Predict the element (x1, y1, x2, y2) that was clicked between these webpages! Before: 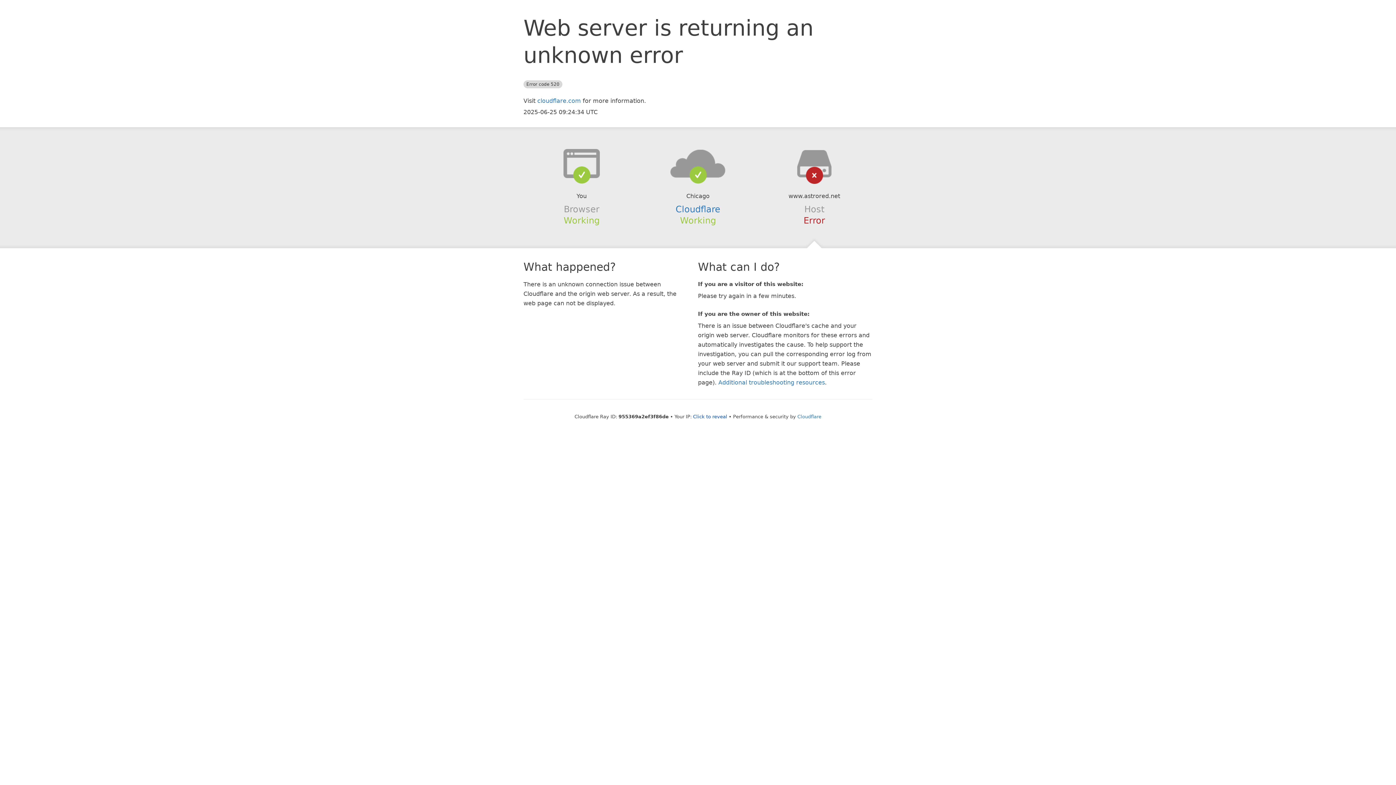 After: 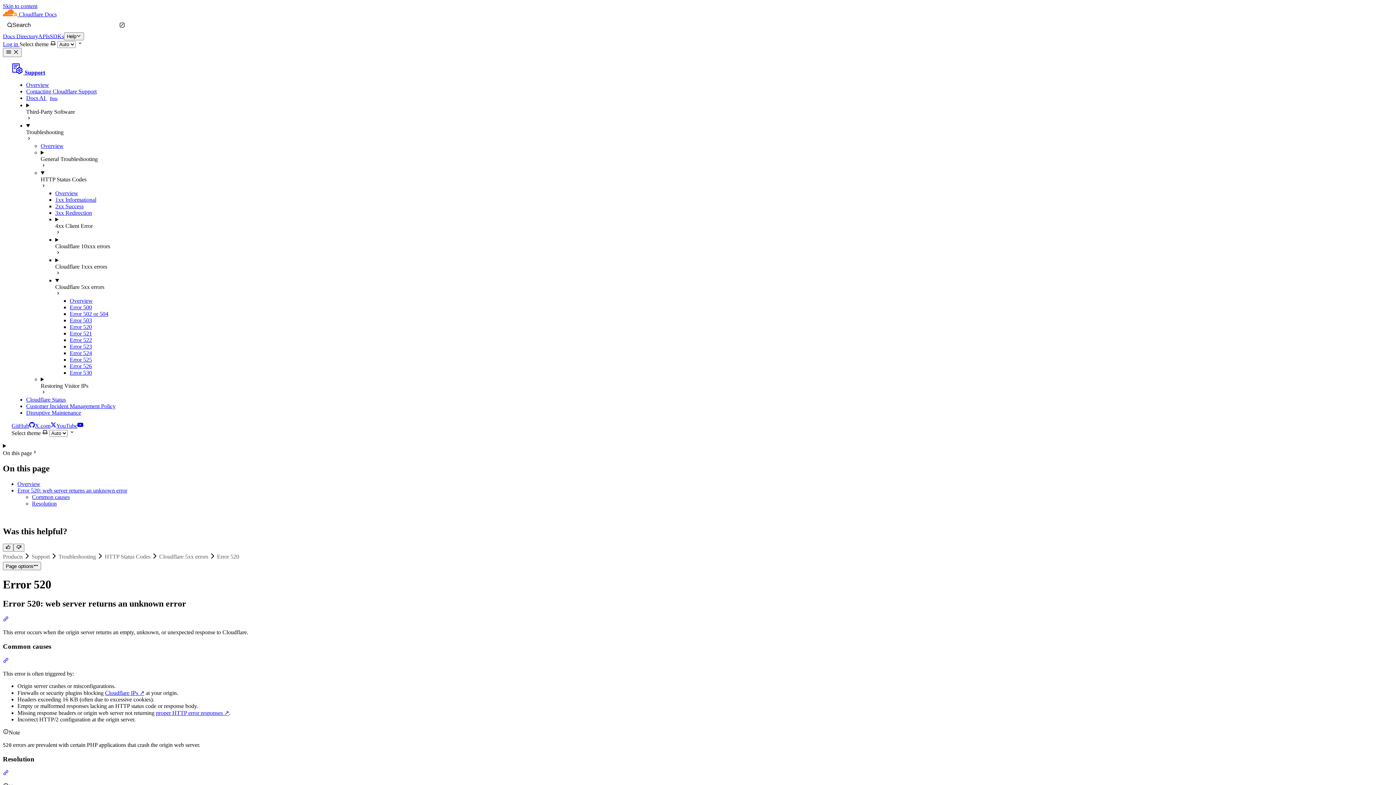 Action: label: Additional troubleshooting resources bbox: (718, 379, 825, 386)